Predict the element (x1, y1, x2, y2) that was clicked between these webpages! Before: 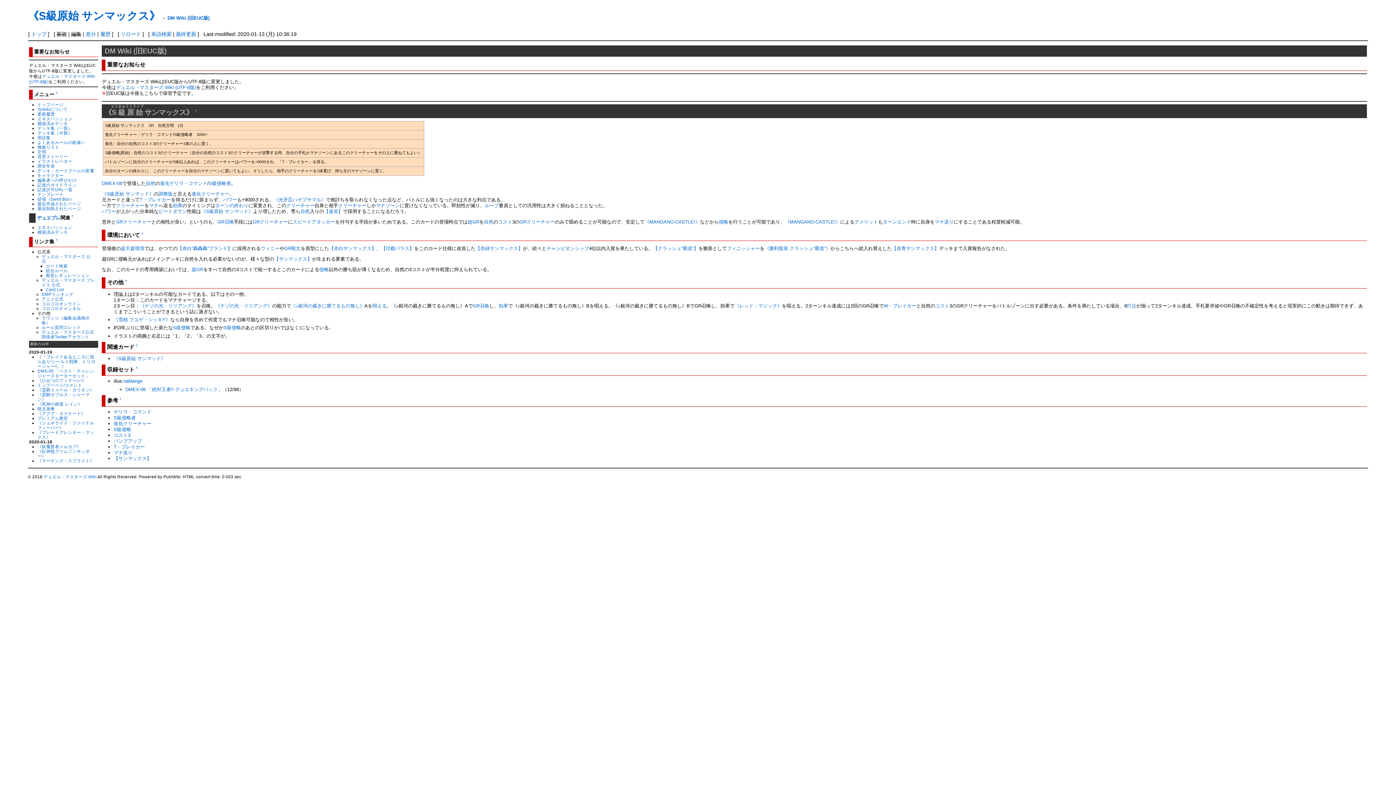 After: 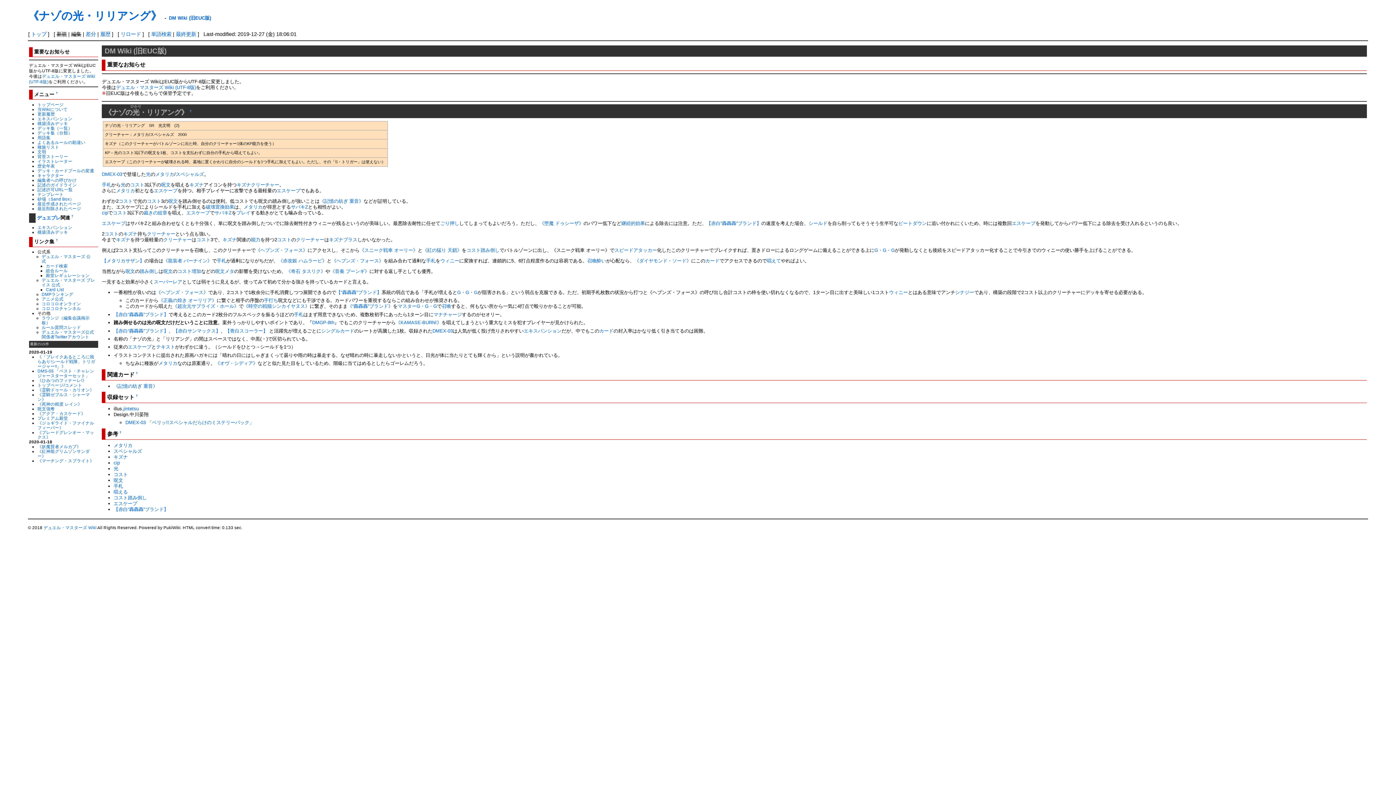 Action: bbox: (139, 303, 196, 308) label: 《ナゾの光・リリアング》